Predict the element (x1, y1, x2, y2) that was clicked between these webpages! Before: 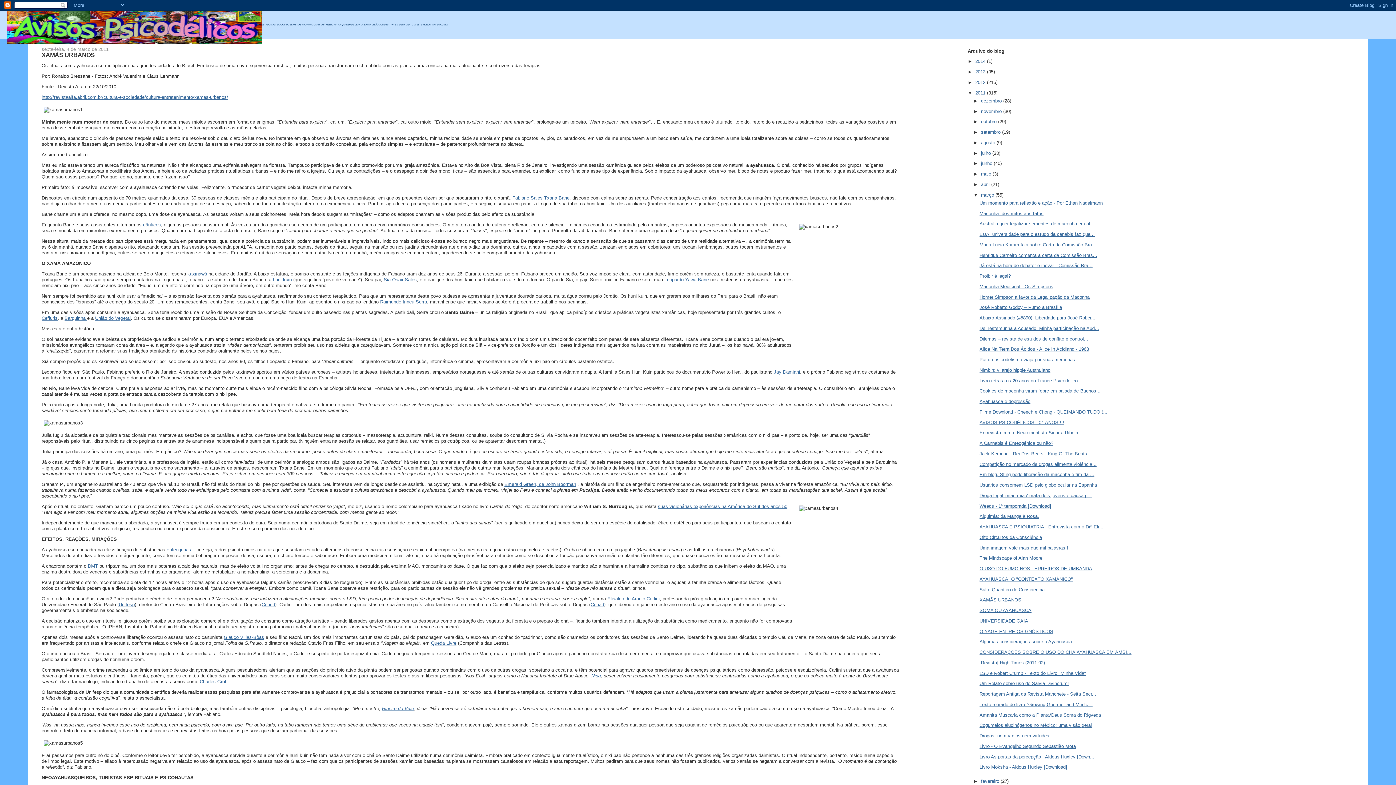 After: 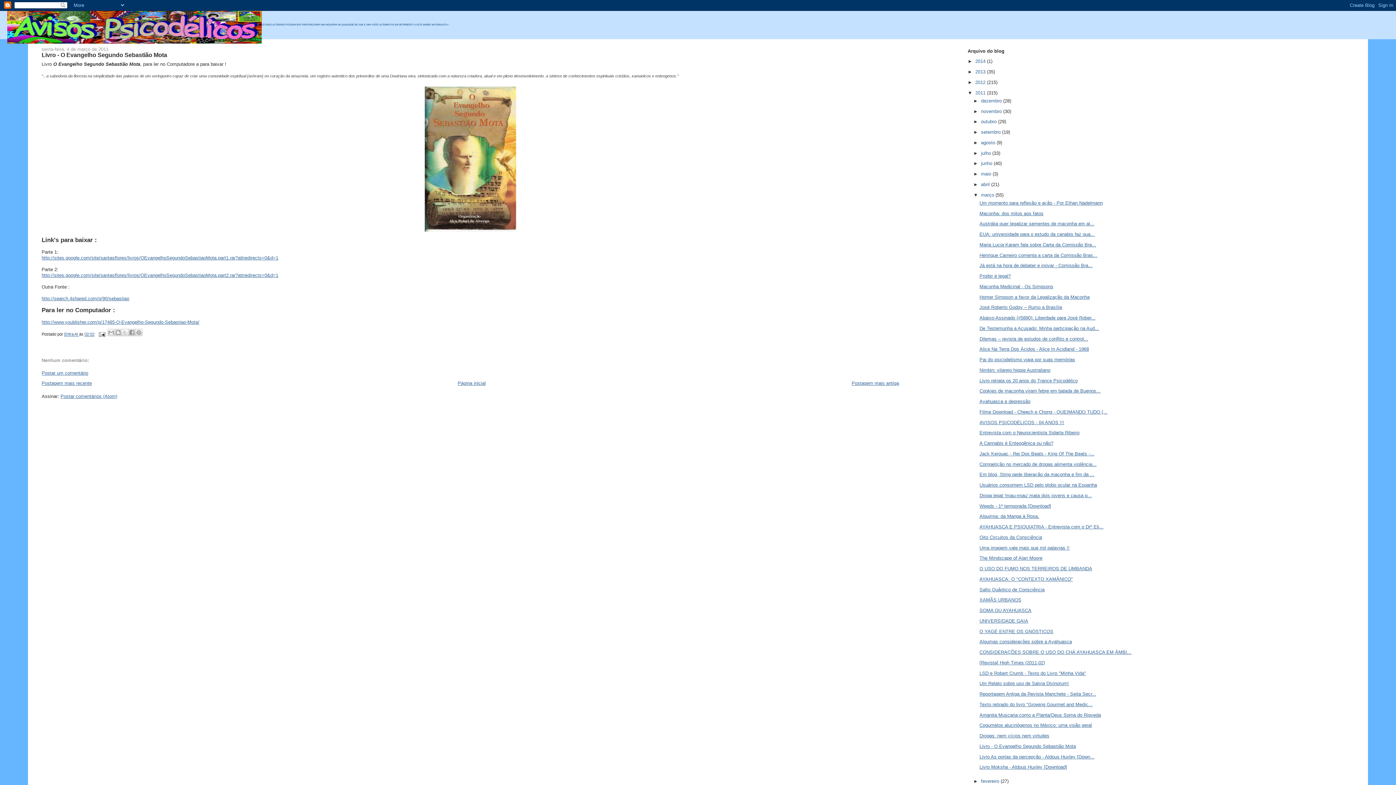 Action: label: Livro - O Evangelho Segundo Sebastião Mota bbox: (979, 743, 1076, 749)